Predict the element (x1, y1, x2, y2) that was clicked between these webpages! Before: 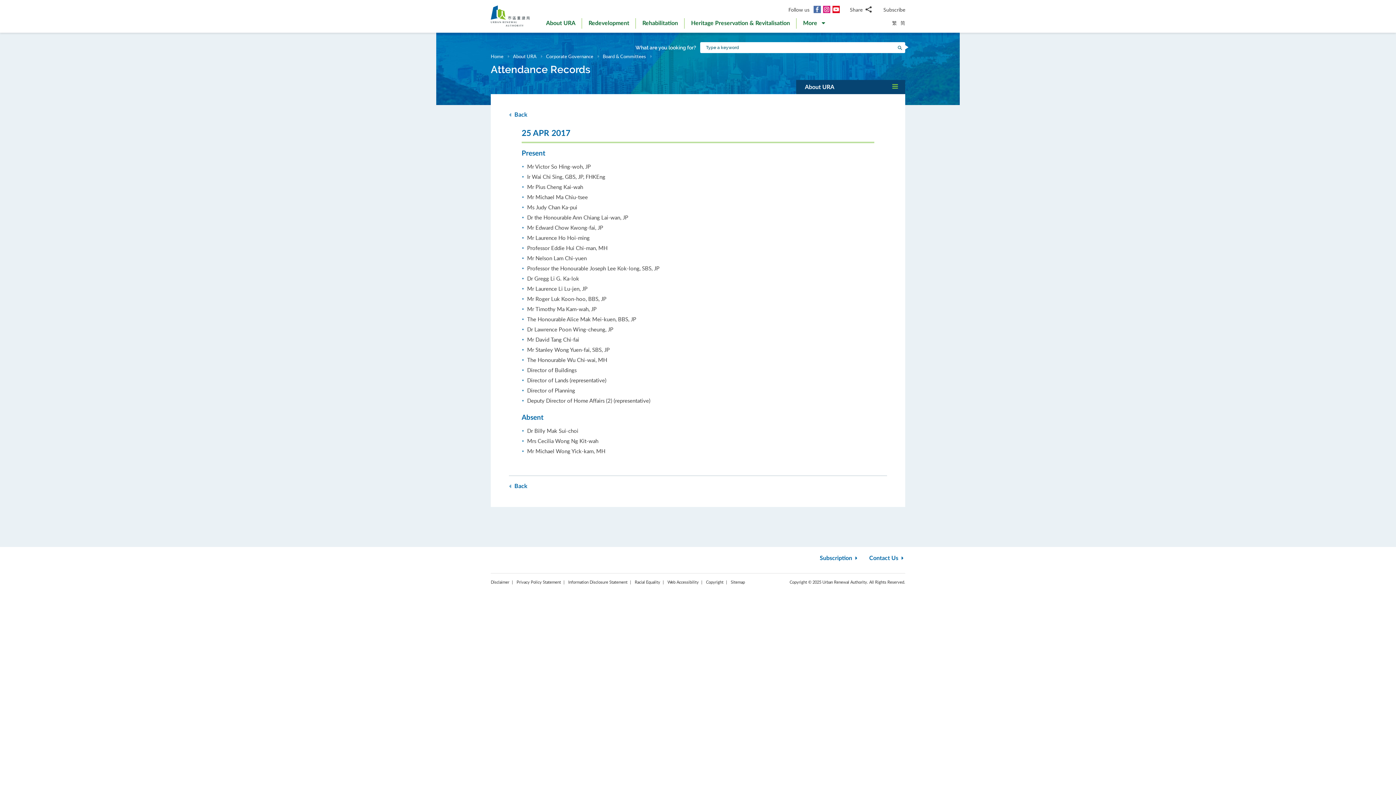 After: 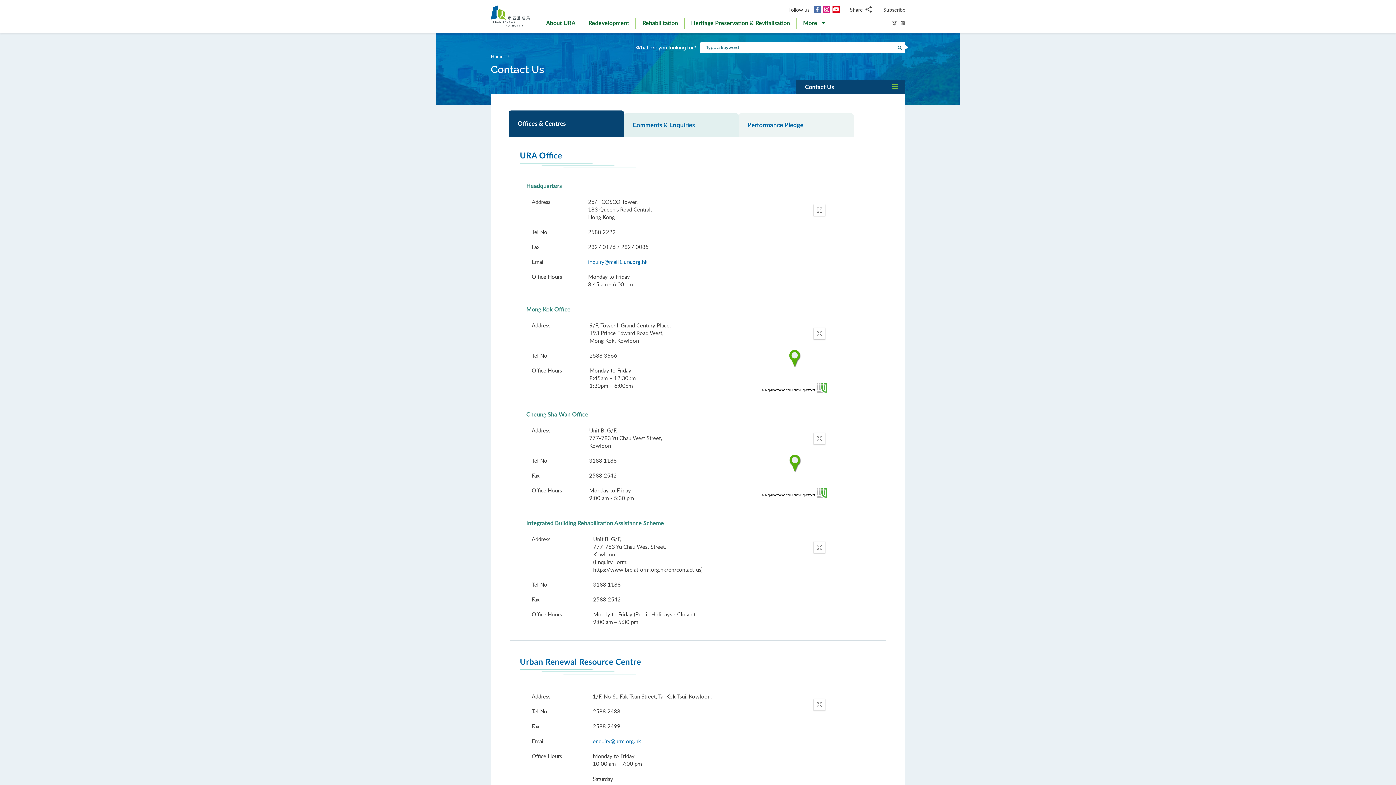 Action: label: Contact Us  bbox: (869, 554, 905, 562)